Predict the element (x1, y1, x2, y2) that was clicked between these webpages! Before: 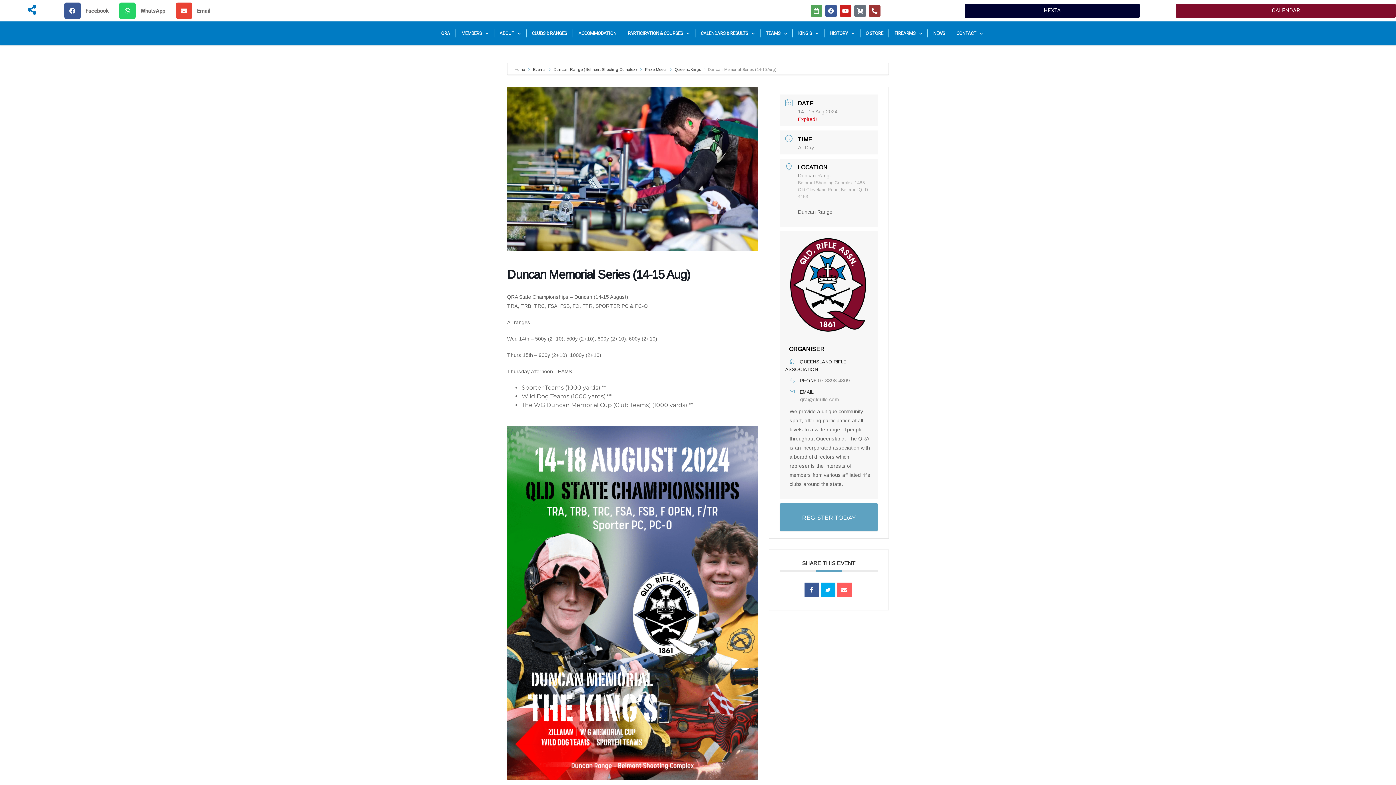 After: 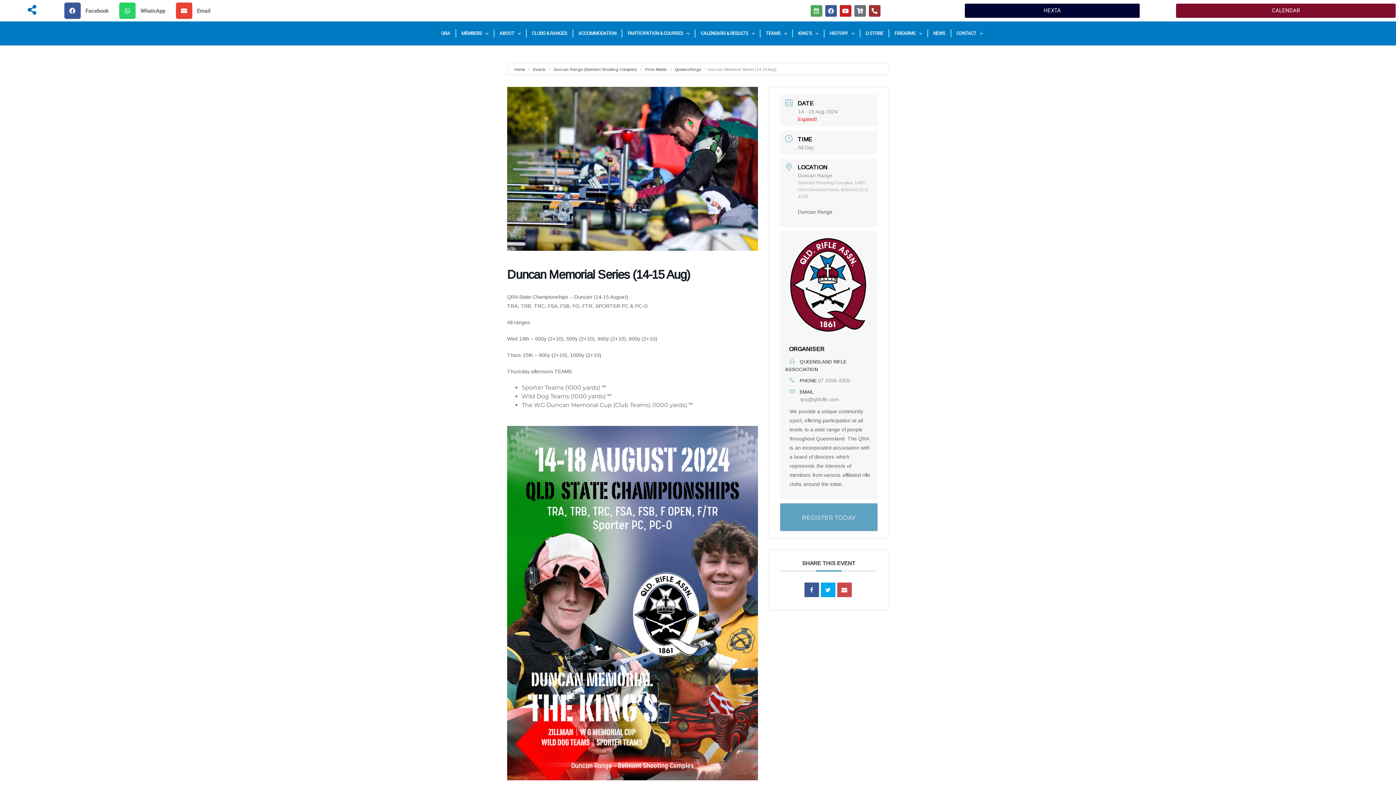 Action: bbox: (837, 582, 851, 597)